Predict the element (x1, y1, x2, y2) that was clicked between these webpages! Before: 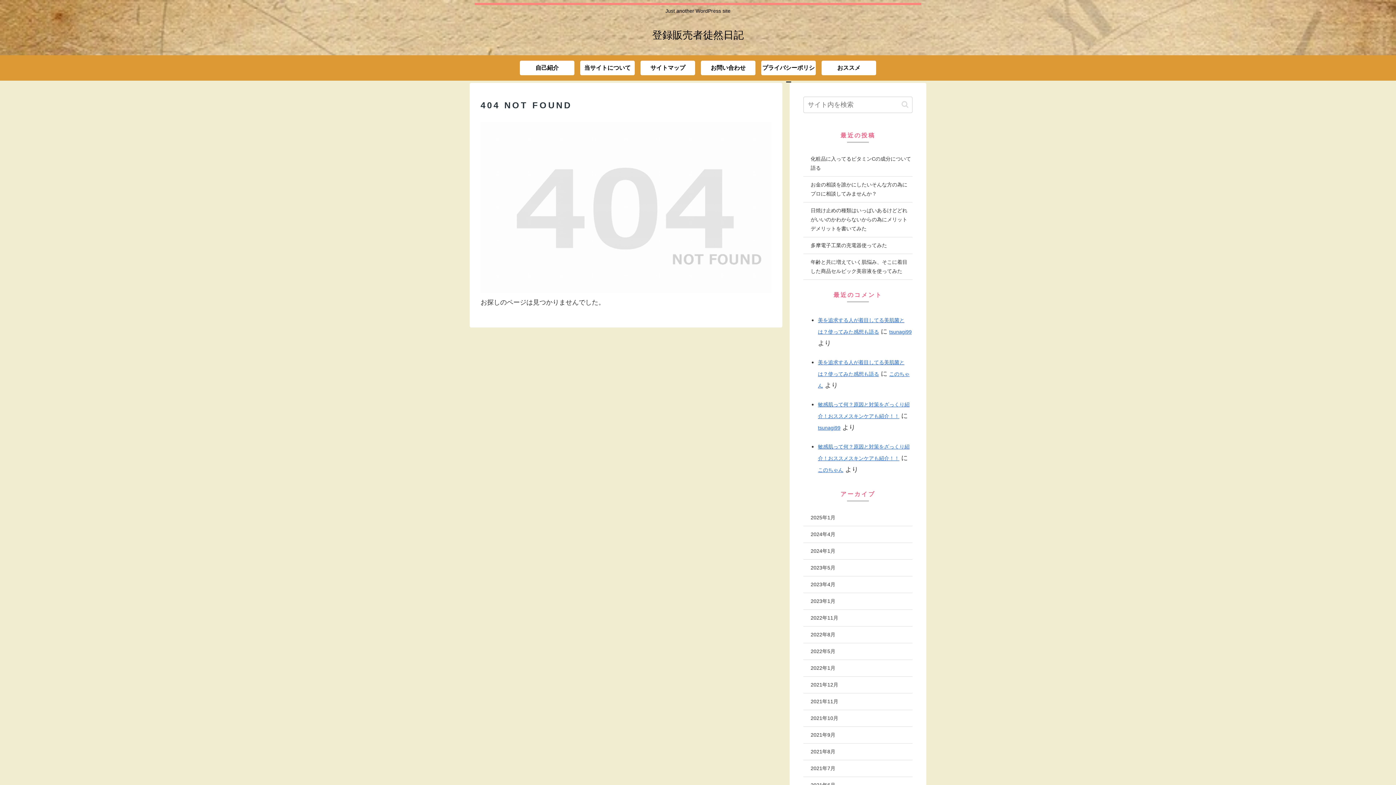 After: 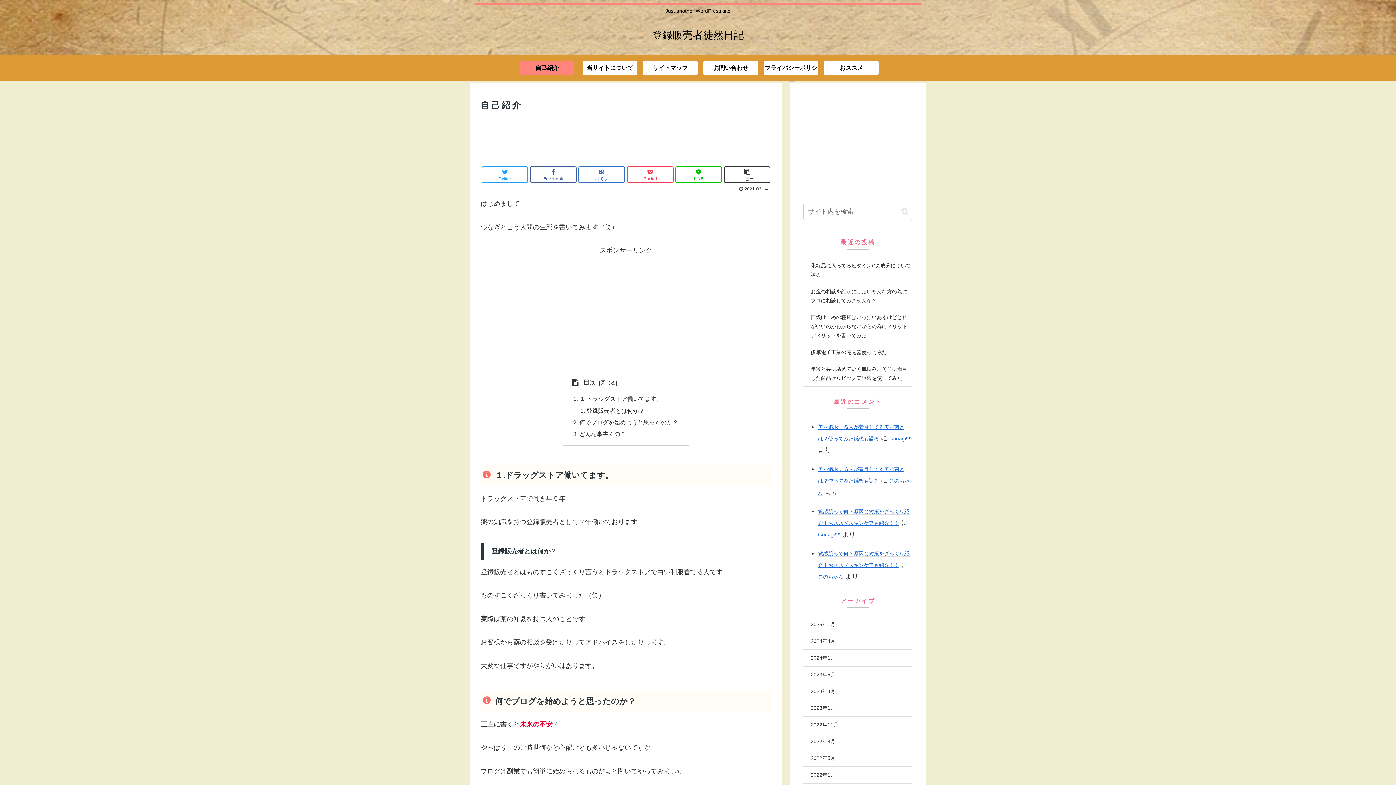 Action: bbox: (520, 60, 574, 75) label: 自己紹介